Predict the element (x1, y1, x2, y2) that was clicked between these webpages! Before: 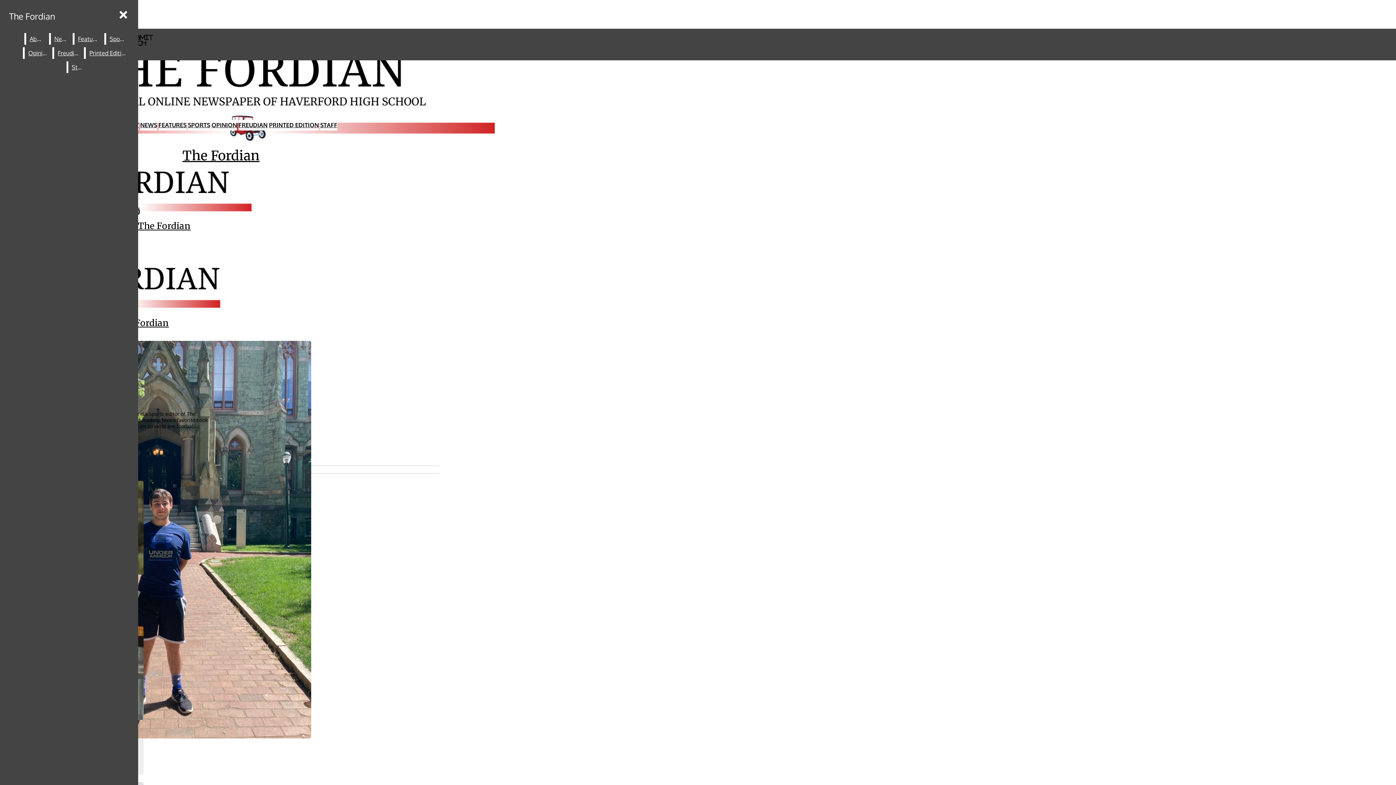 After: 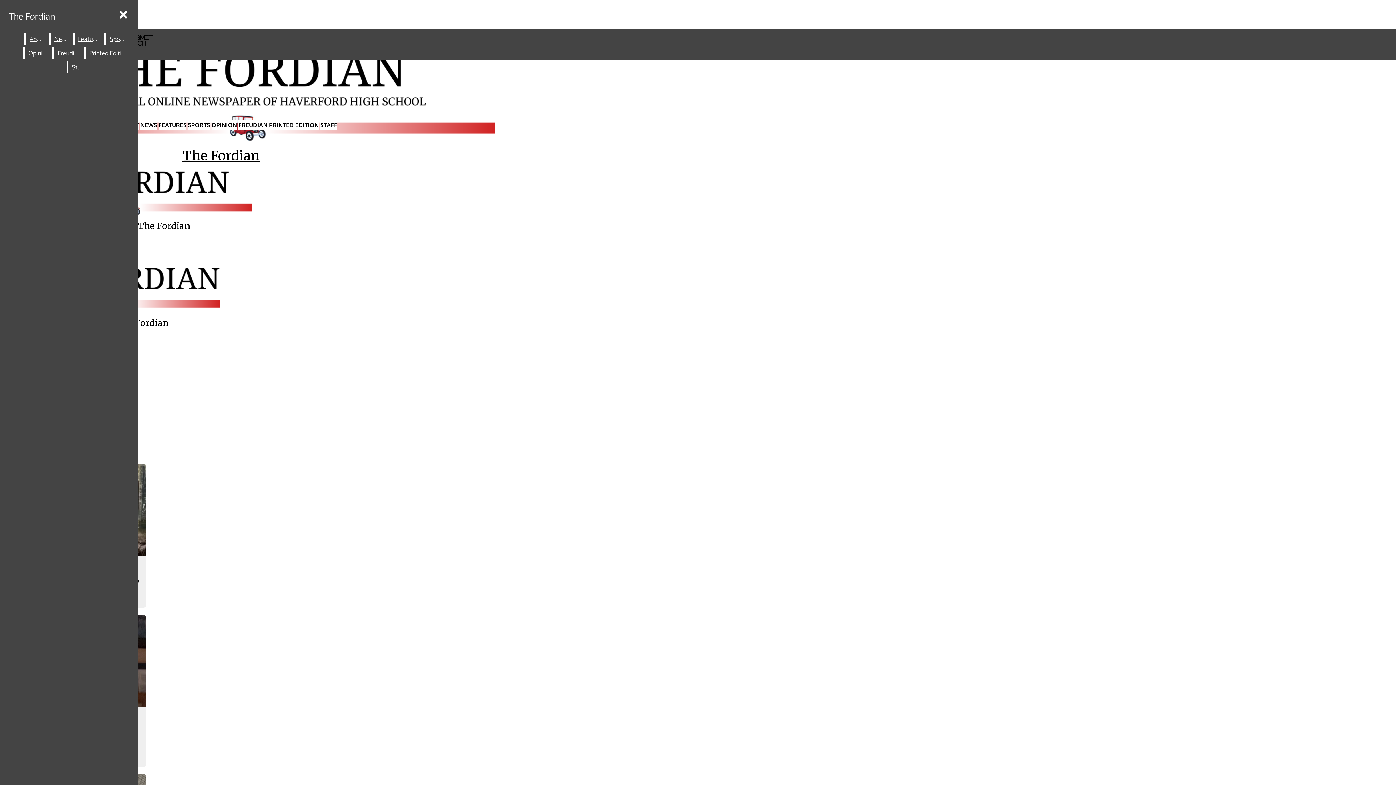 Action: label: Staff bbox: (68, 61, 86, 73)